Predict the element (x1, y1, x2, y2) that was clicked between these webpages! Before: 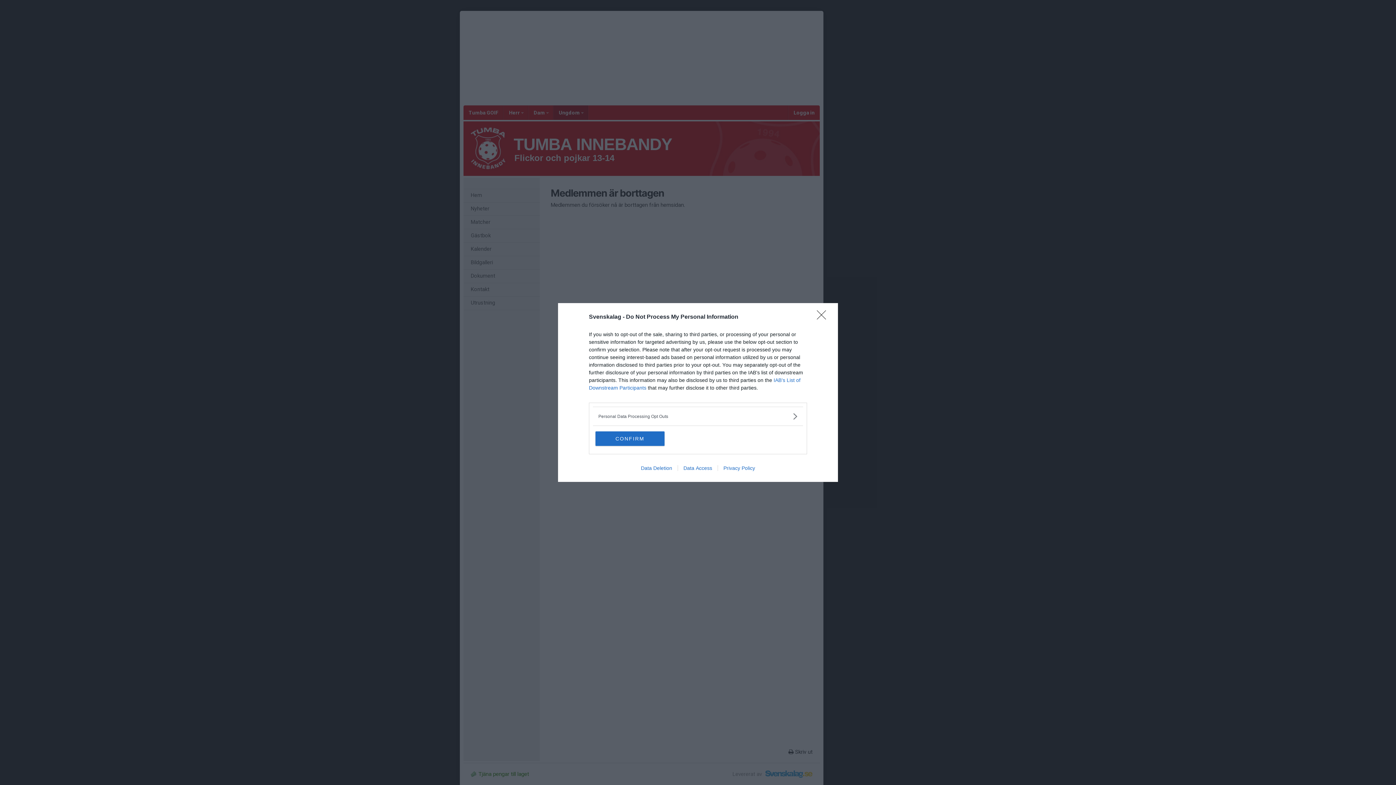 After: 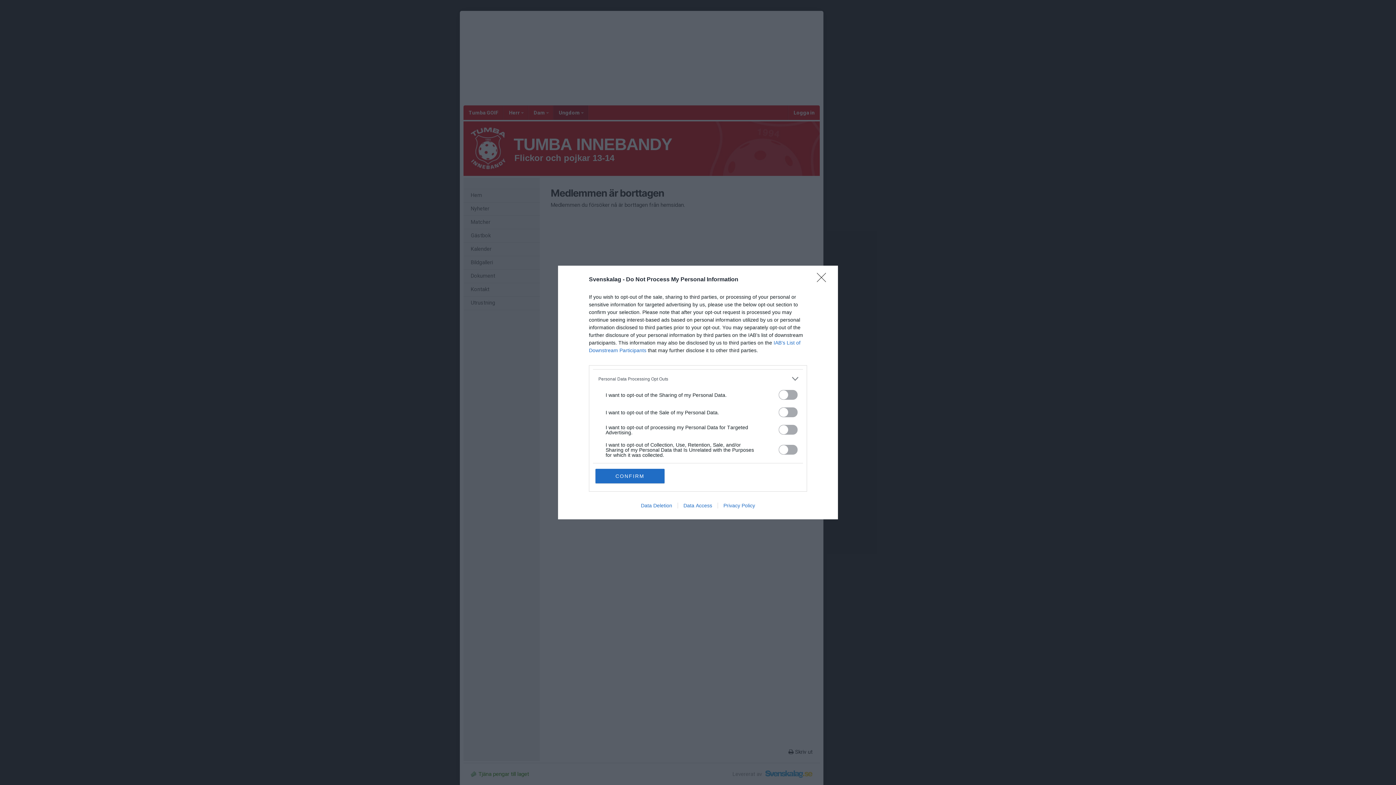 Action: bbox: (598, 412, 797, 420) label: Opt-Outs